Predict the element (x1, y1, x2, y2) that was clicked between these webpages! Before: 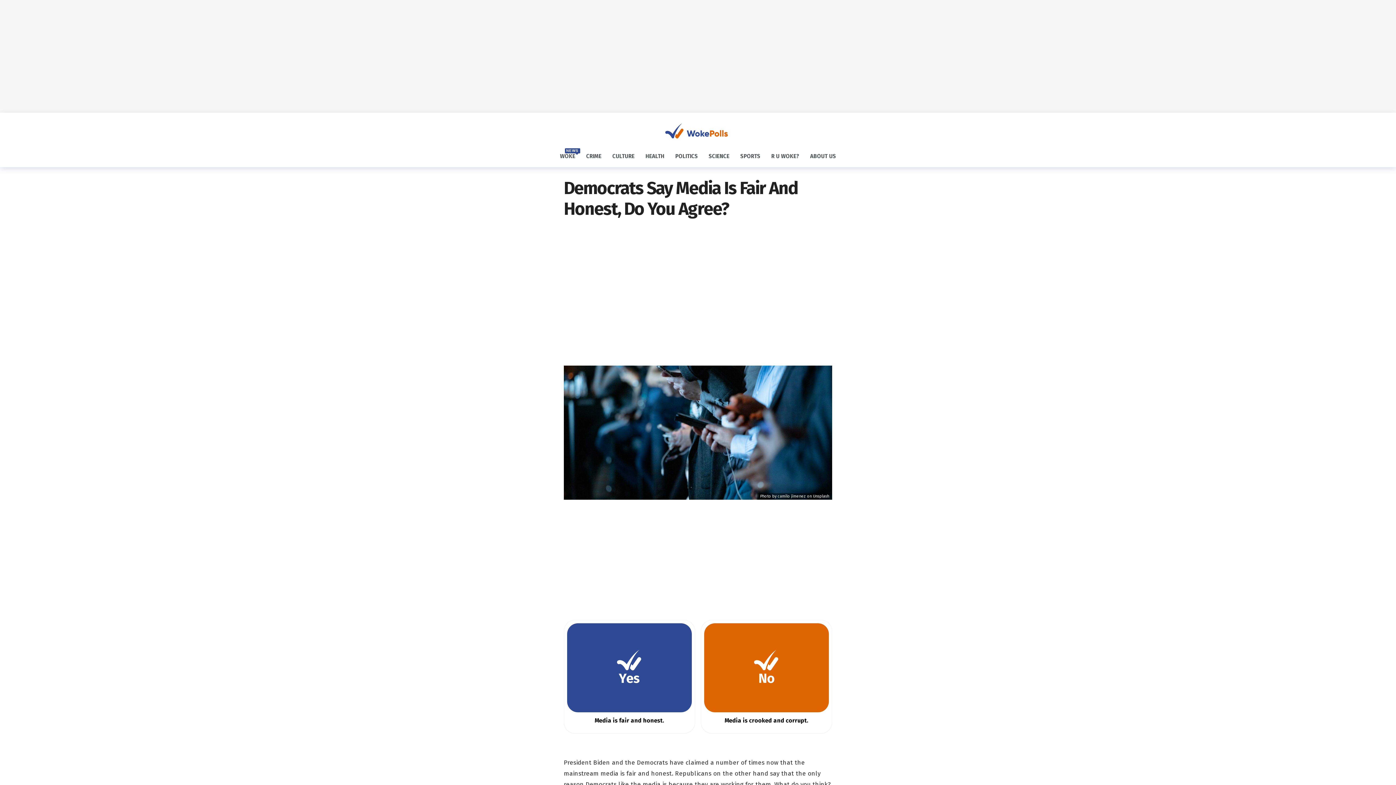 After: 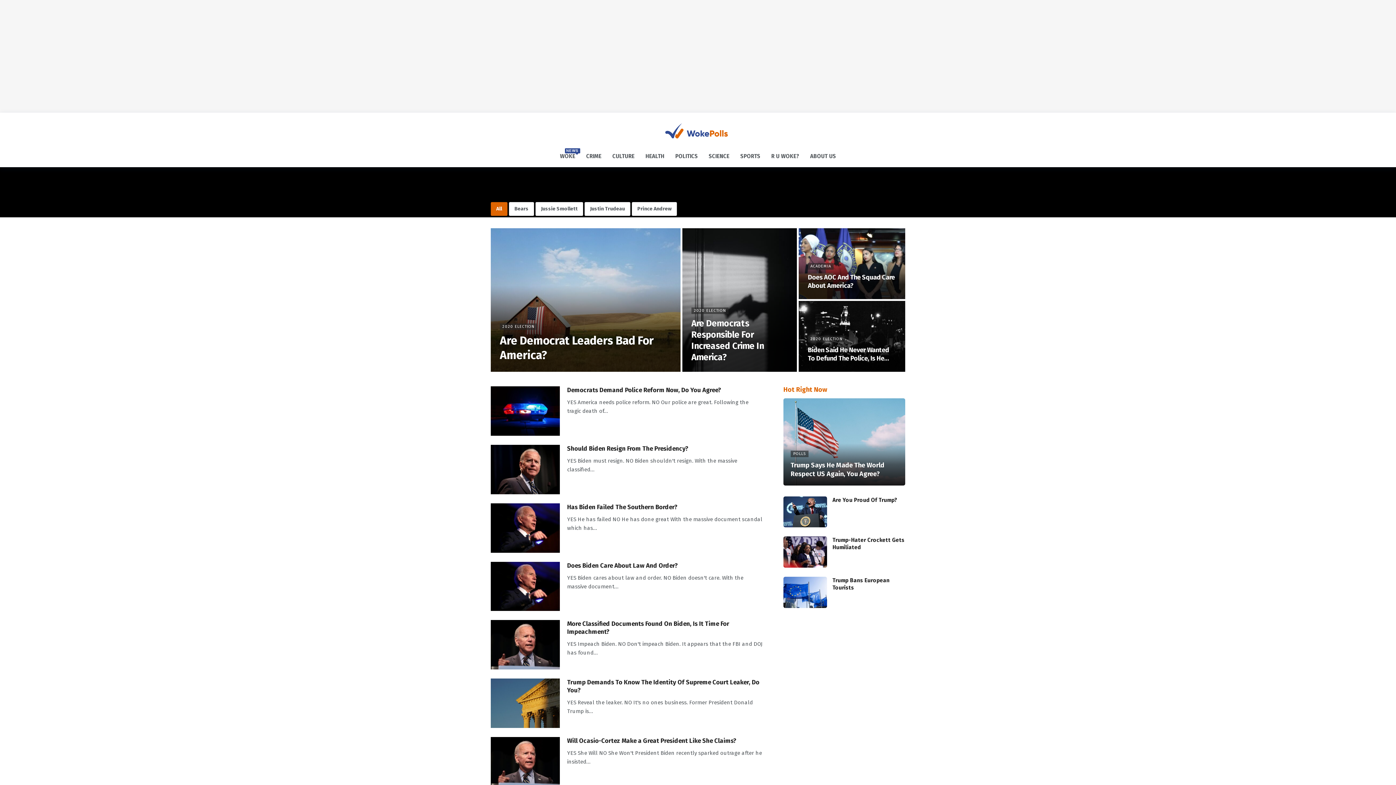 Action: label: CRIME bbox: (580, 153, 607, 159)